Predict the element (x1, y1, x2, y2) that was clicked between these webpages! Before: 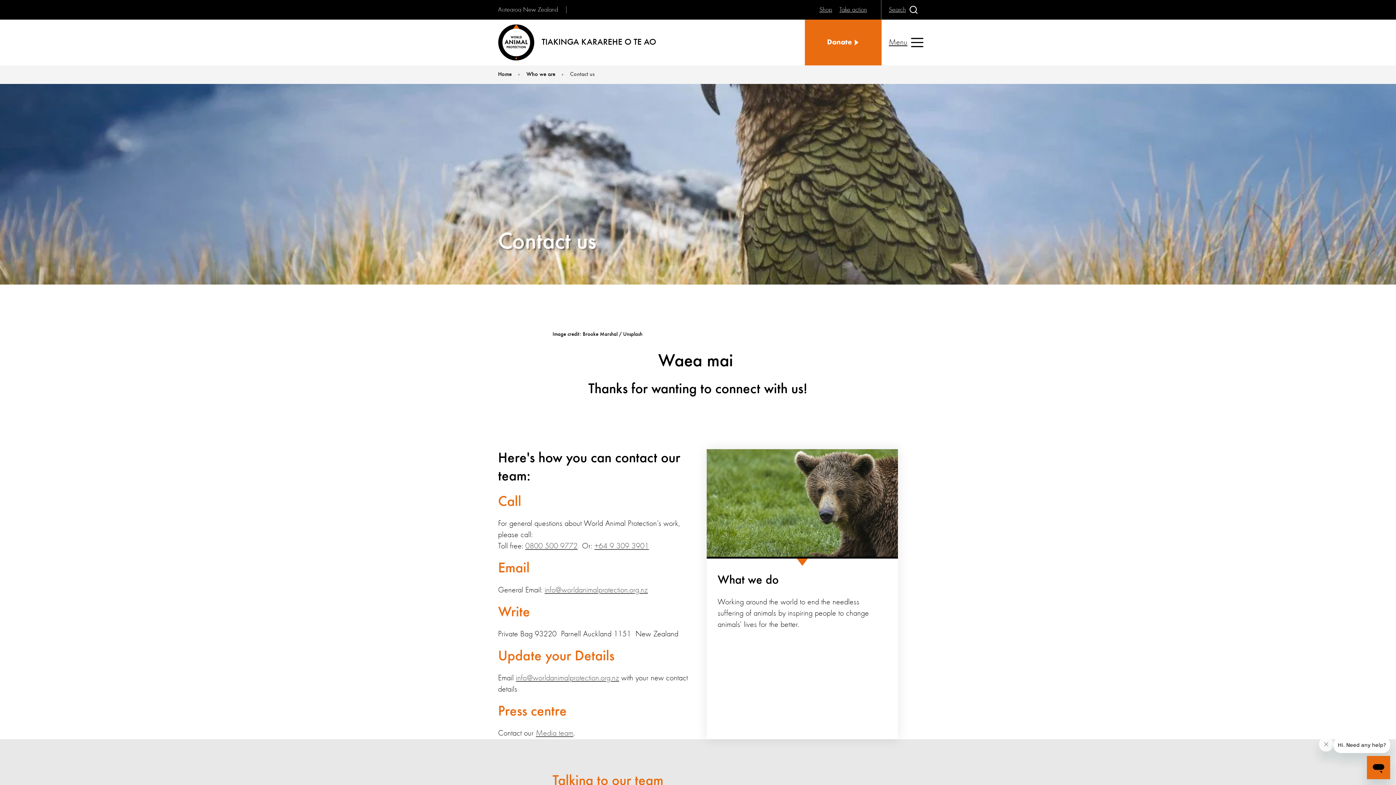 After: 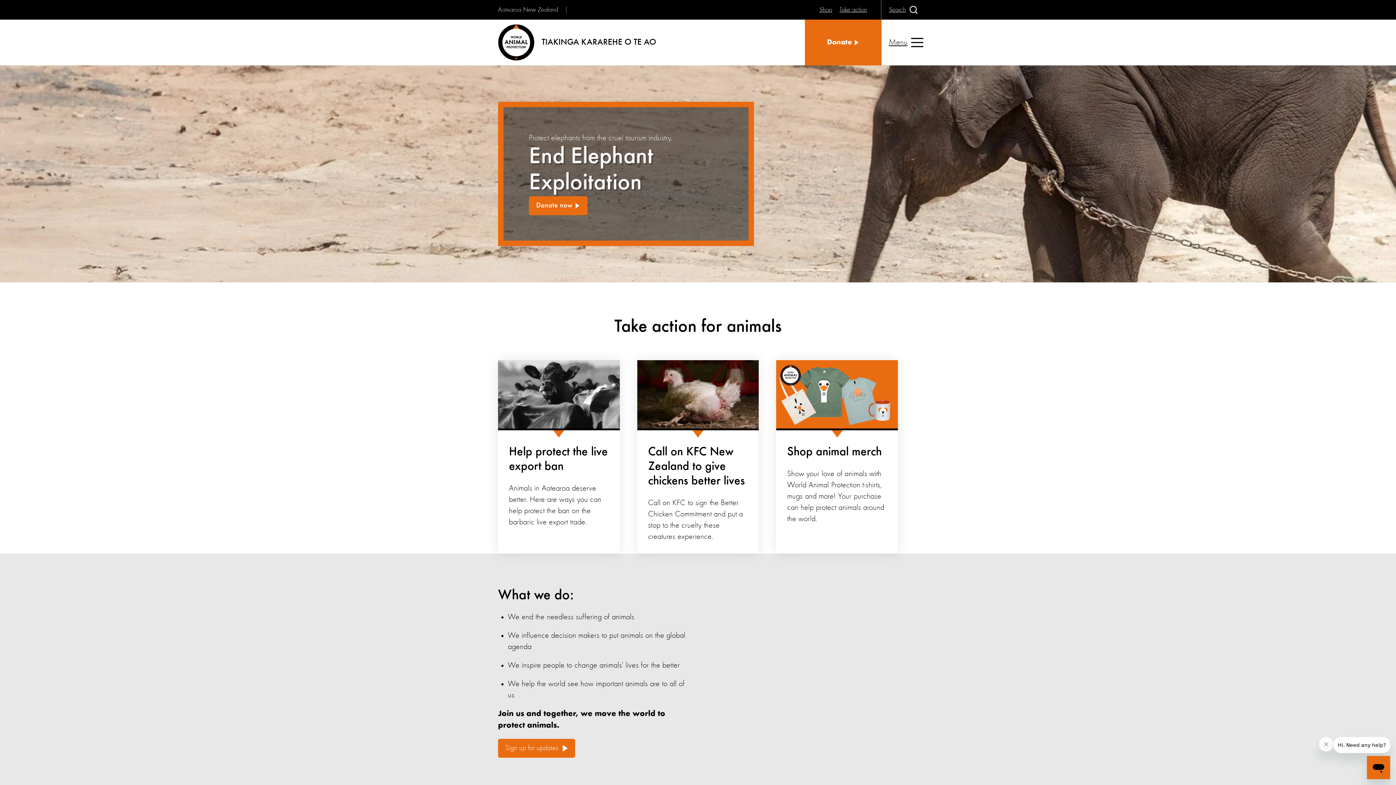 Action: label: TIAKINGA KARAREHE O TE AO bbox: (498, 24, 656, 60)